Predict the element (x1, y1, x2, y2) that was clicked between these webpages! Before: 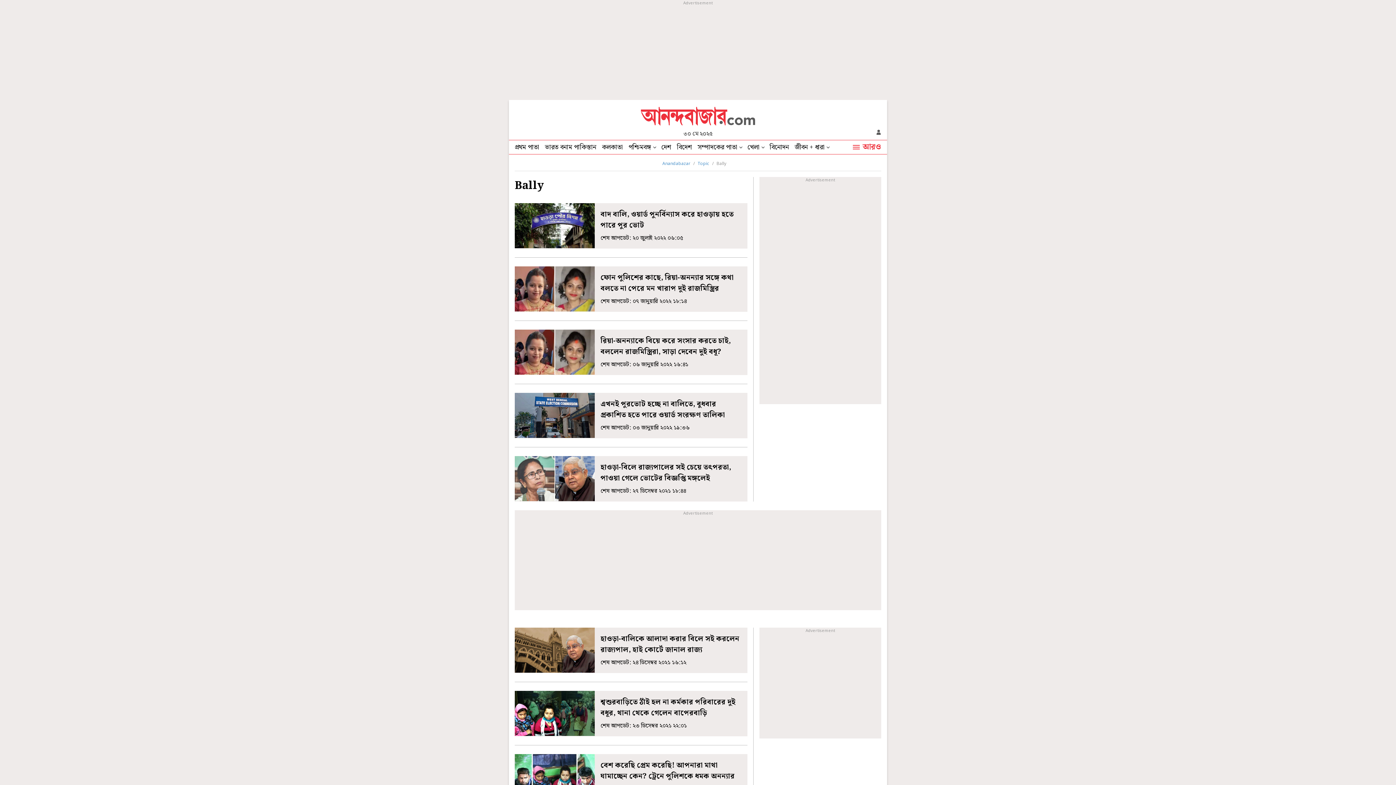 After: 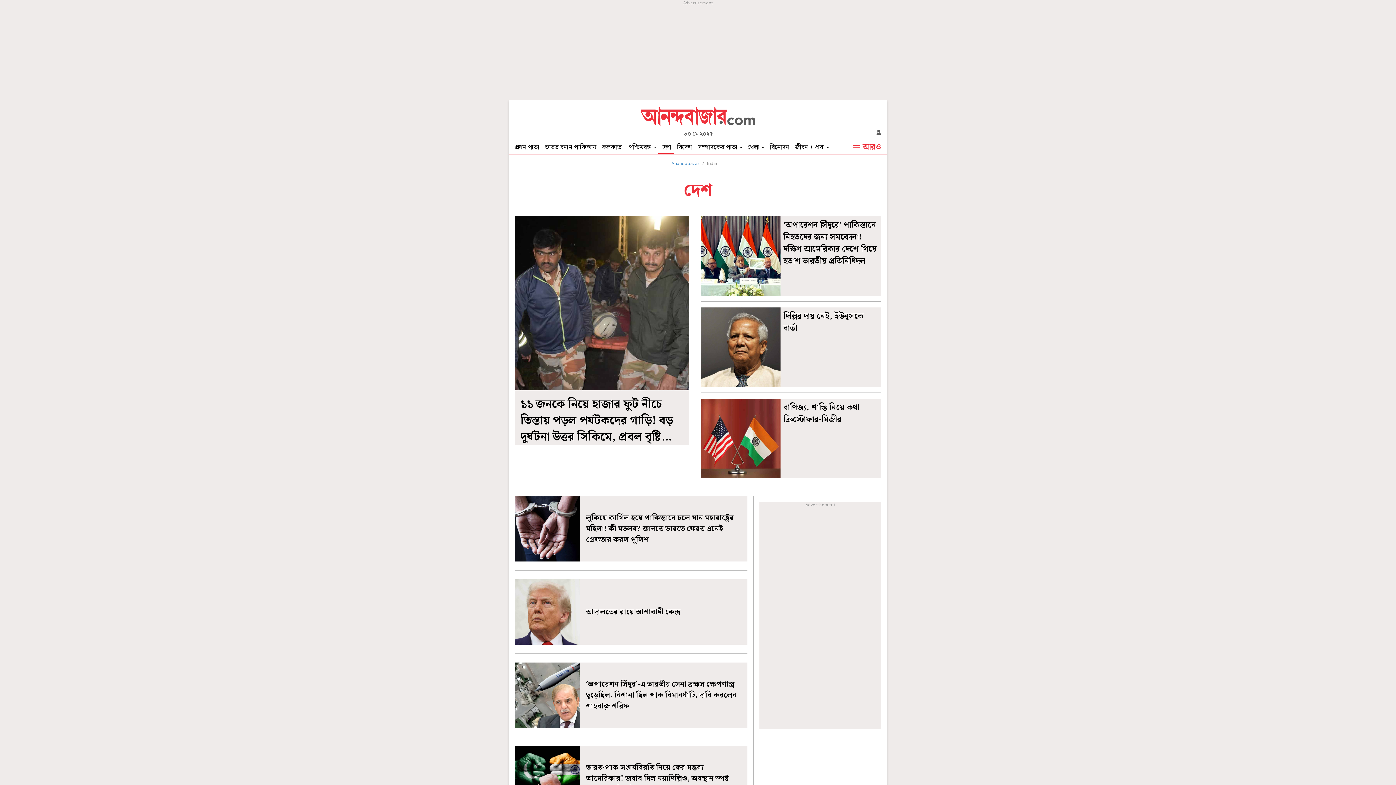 Action: bbox: (658, 140, 674, 154) label: দেশ